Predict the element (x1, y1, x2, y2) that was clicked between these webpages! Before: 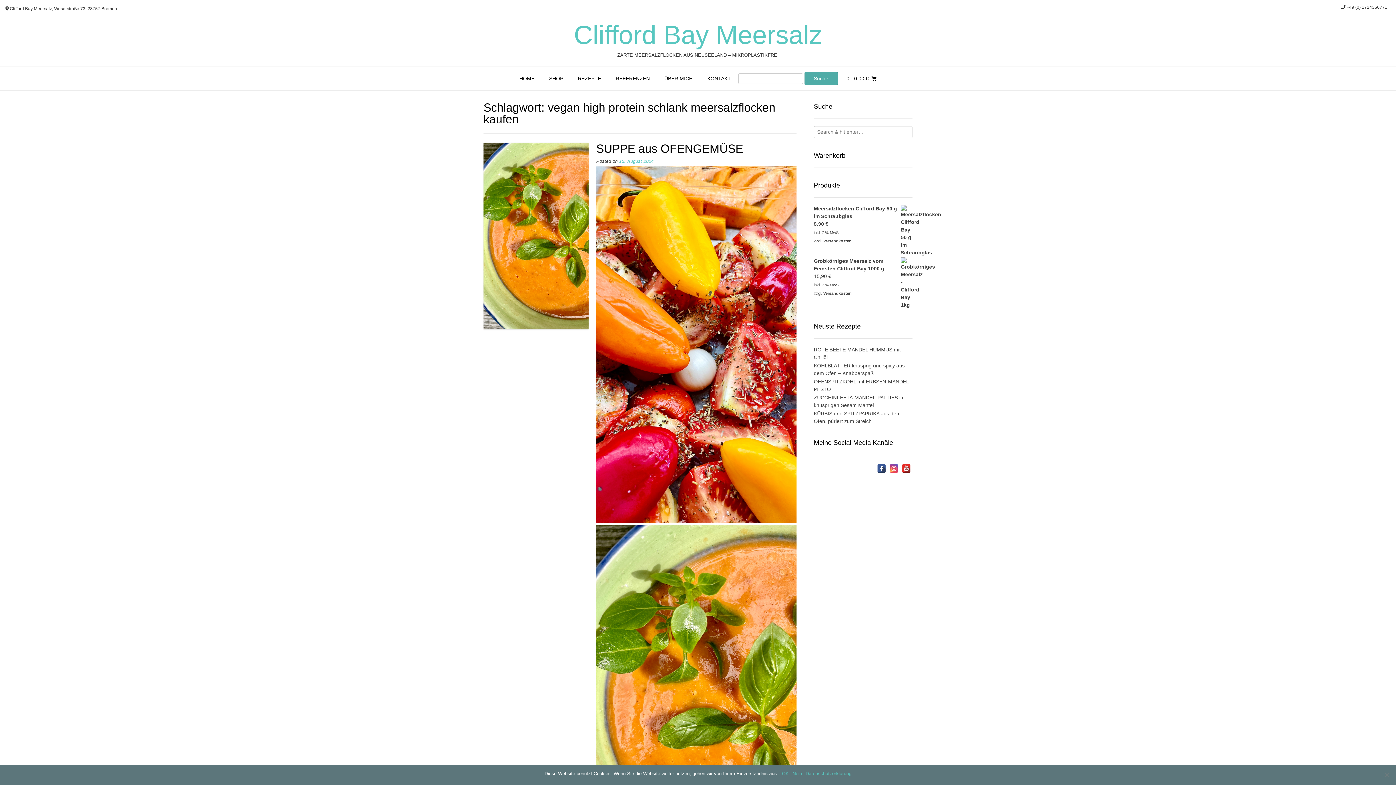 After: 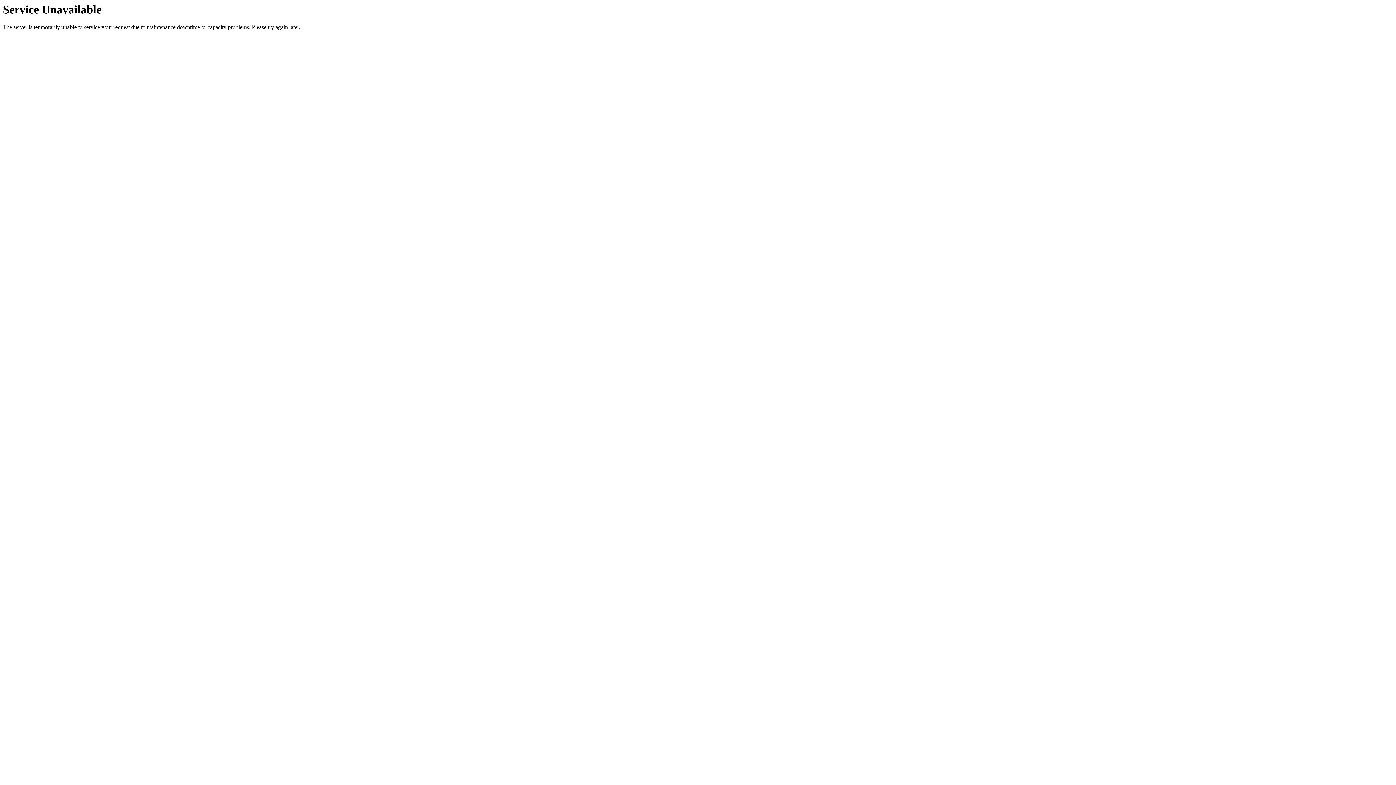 Action: label: Clifford Bay Meersalz bbox: (574, 21, 822, 48)